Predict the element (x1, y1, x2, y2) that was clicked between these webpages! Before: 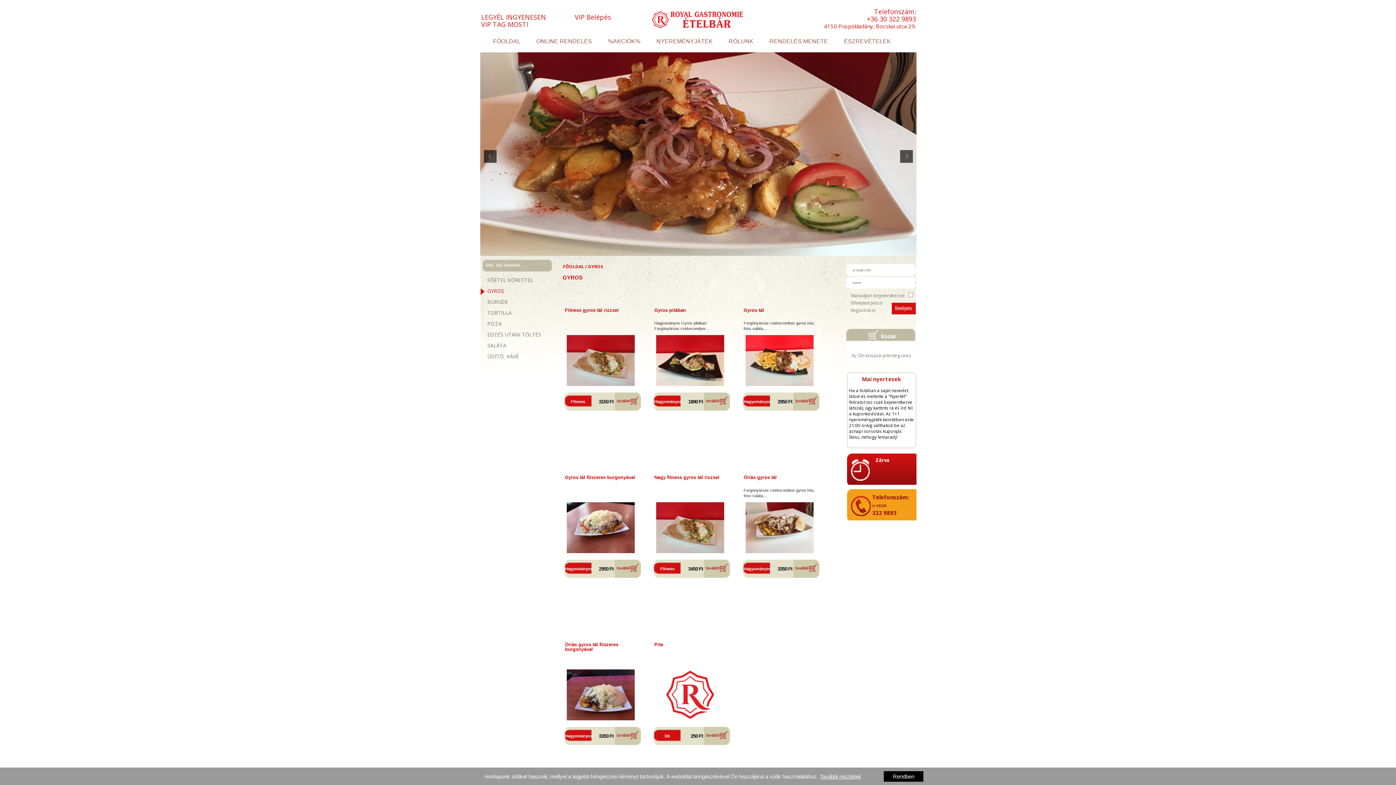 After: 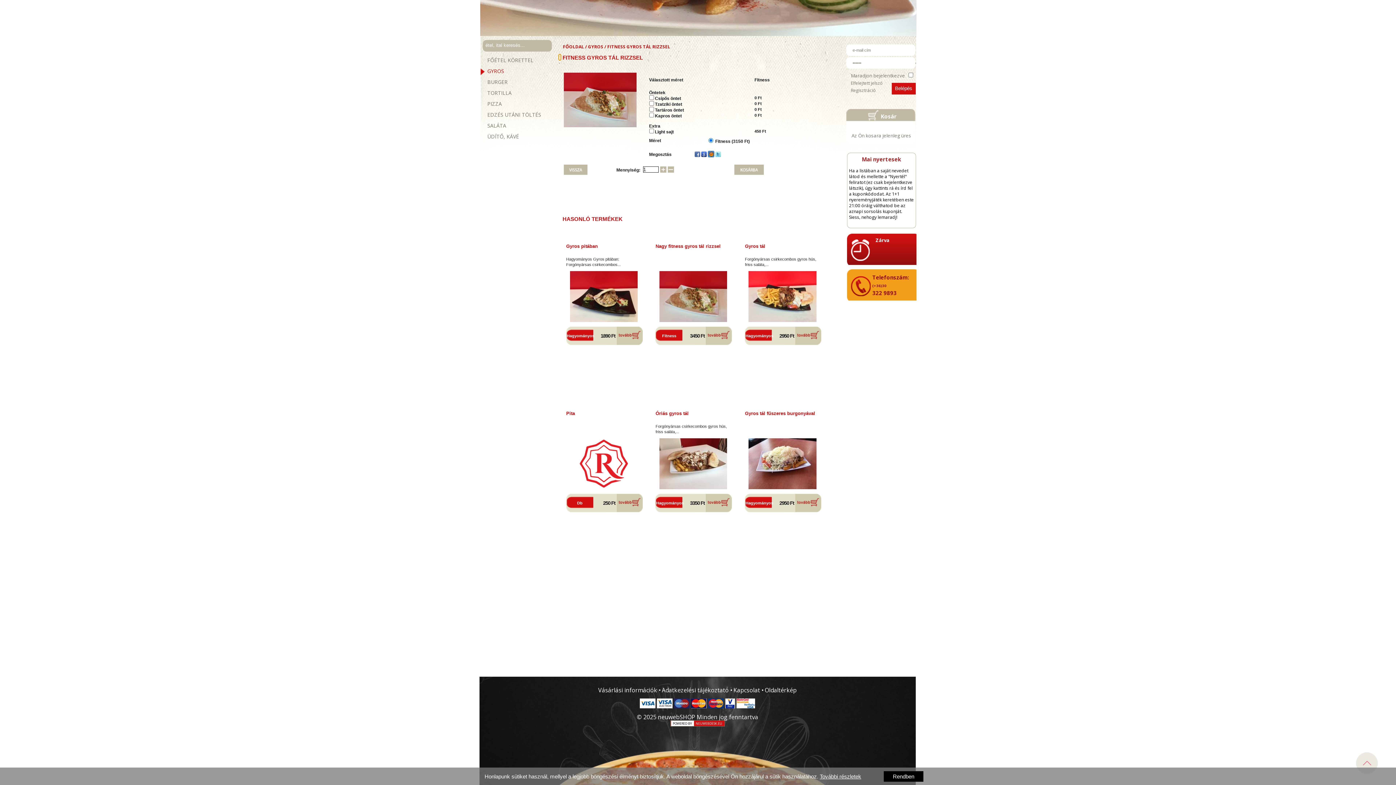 Action: bbox: (615, 406, 639, 410)